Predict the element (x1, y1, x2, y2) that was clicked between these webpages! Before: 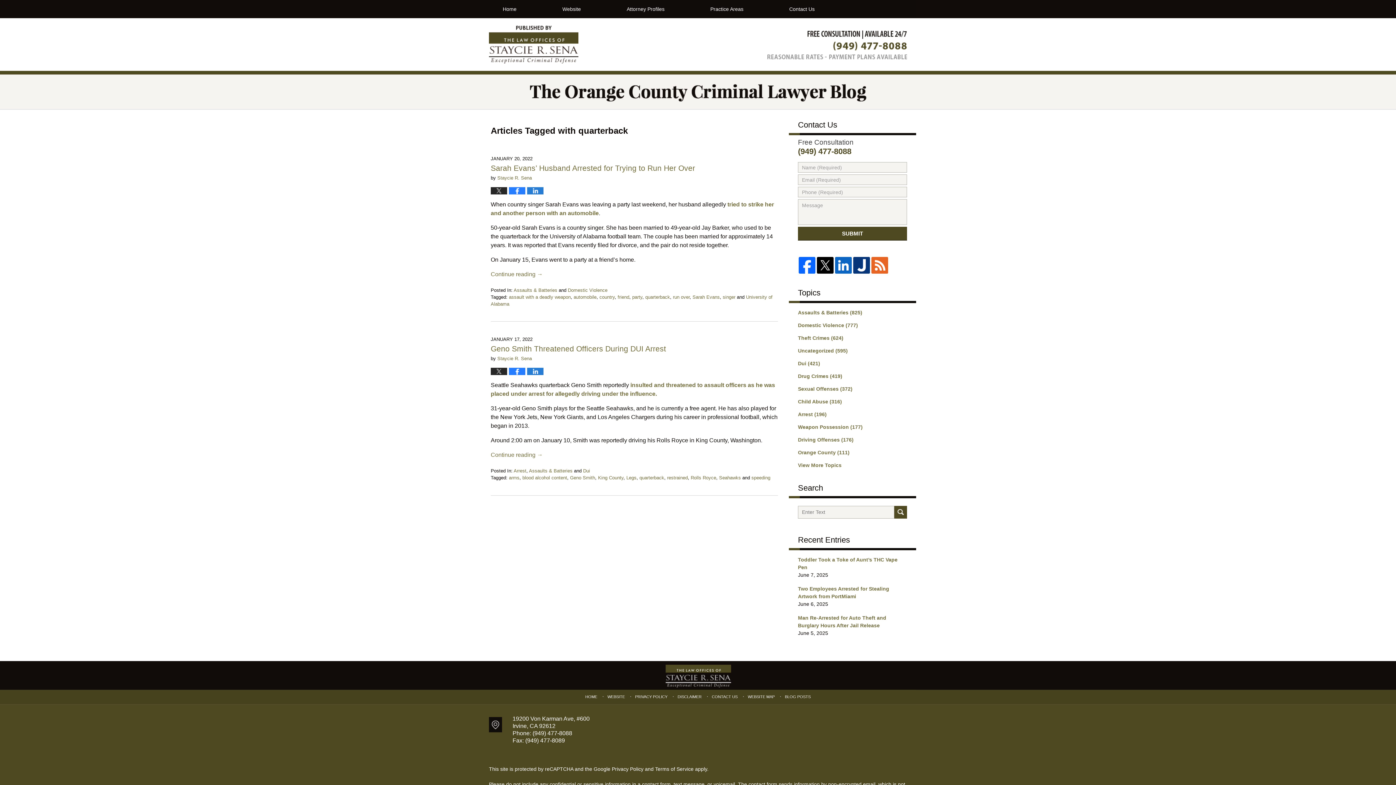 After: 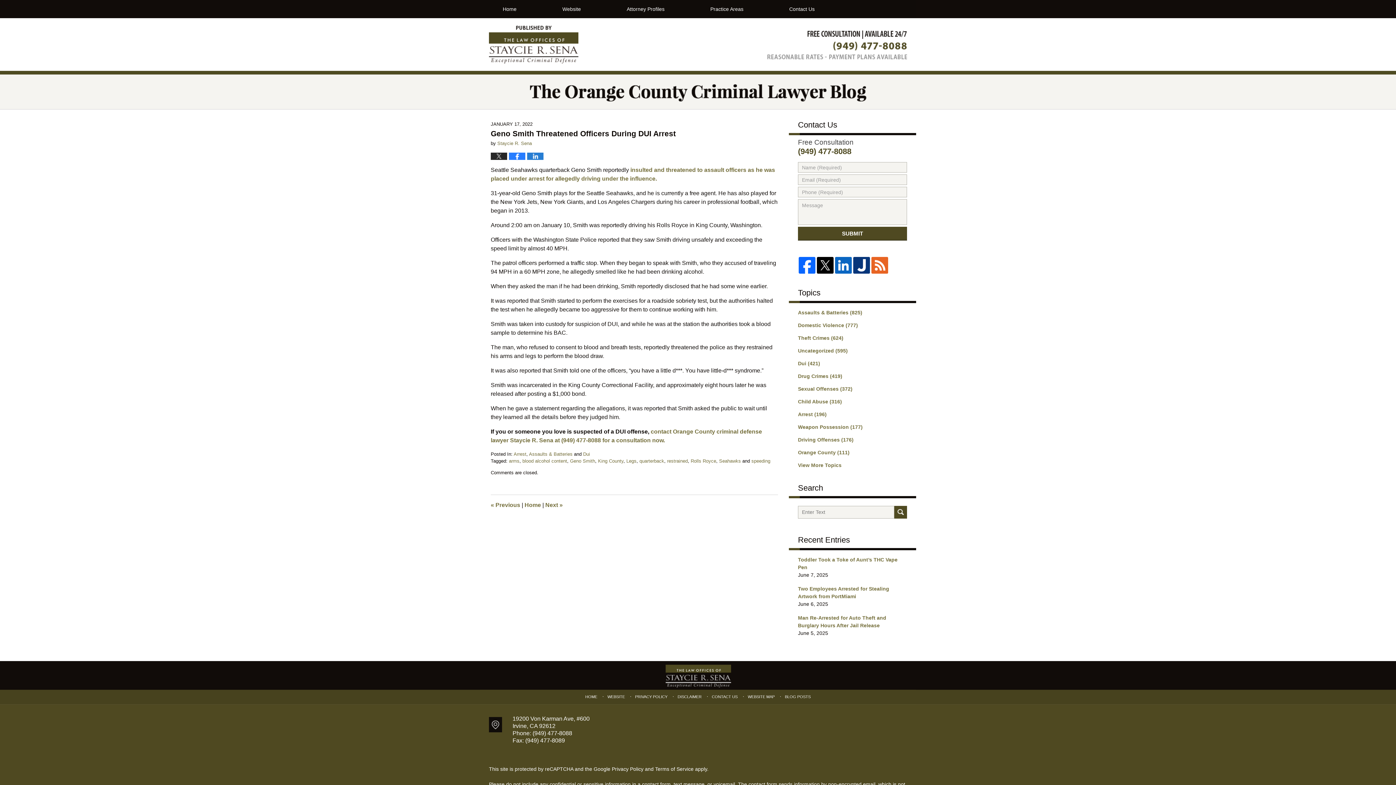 Action: bbox: (490, 451, 542, 458) label: Continue reading →